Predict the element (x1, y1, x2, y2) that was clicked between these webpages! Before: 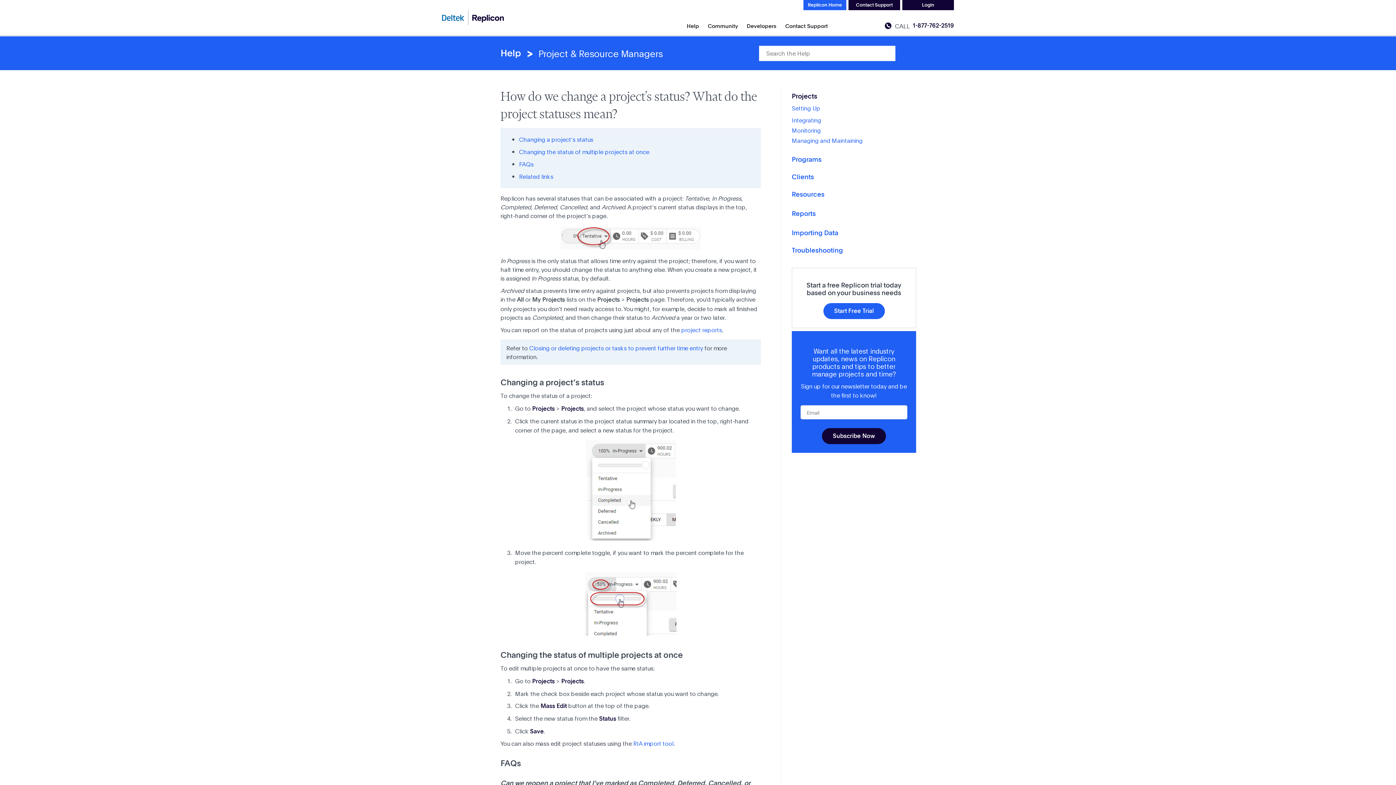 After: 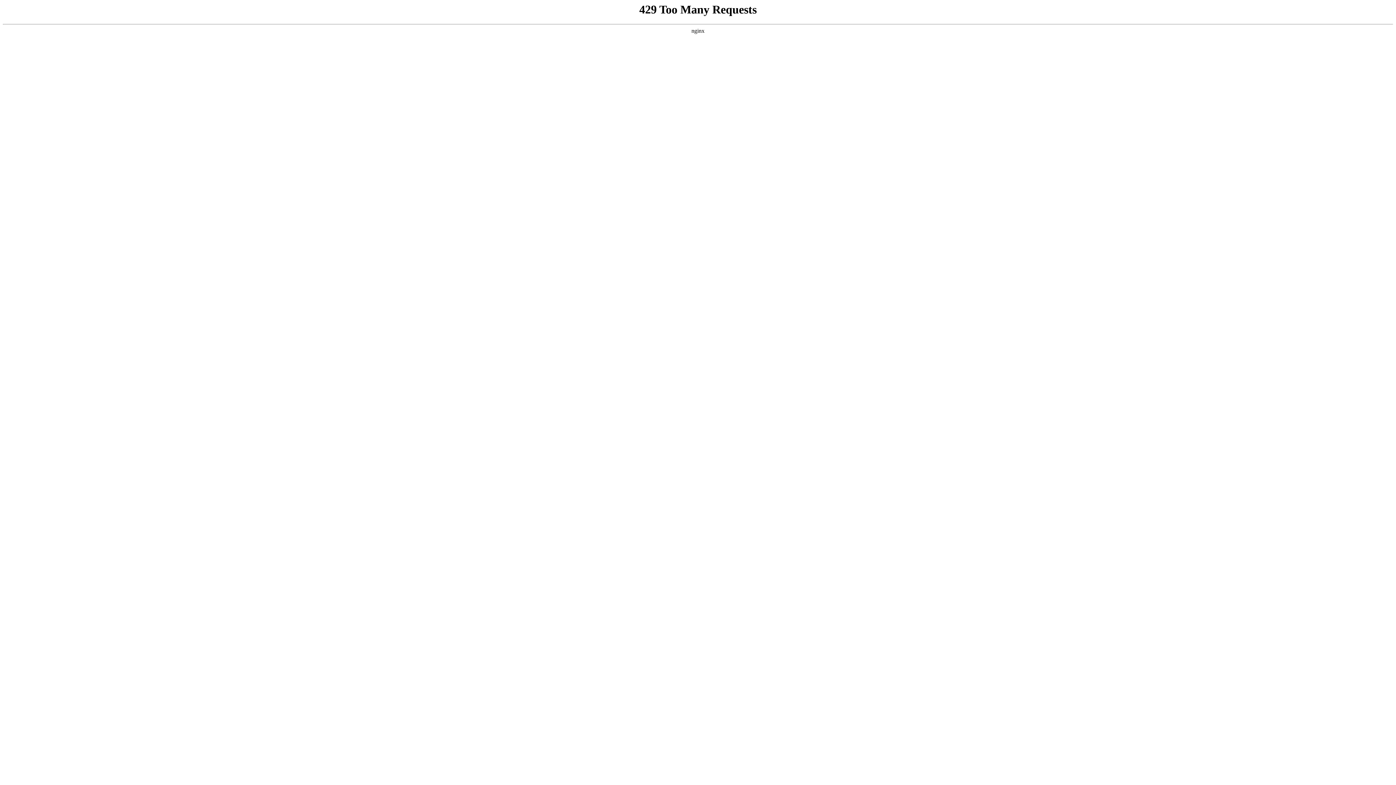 Action: label: Clients bbox: (792, 173, 814, 180)